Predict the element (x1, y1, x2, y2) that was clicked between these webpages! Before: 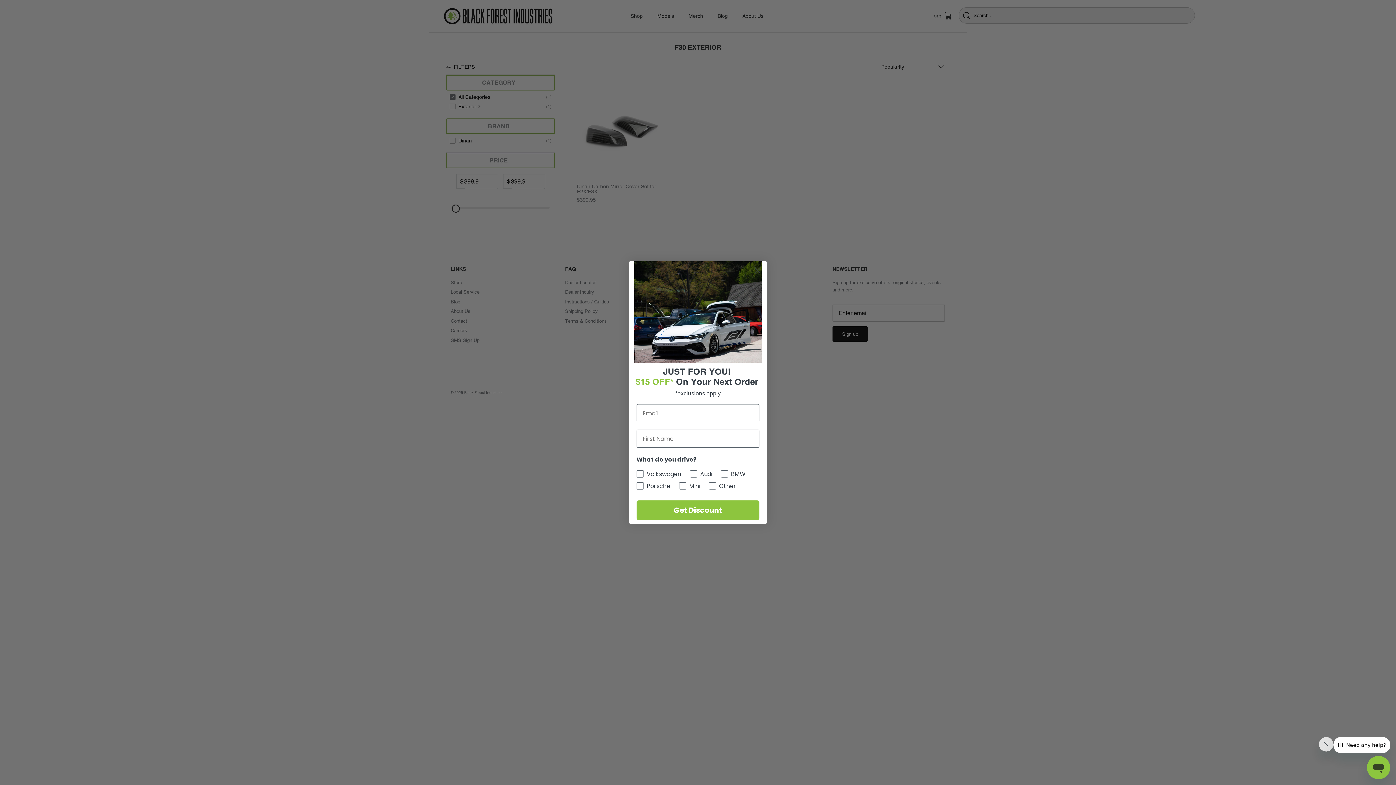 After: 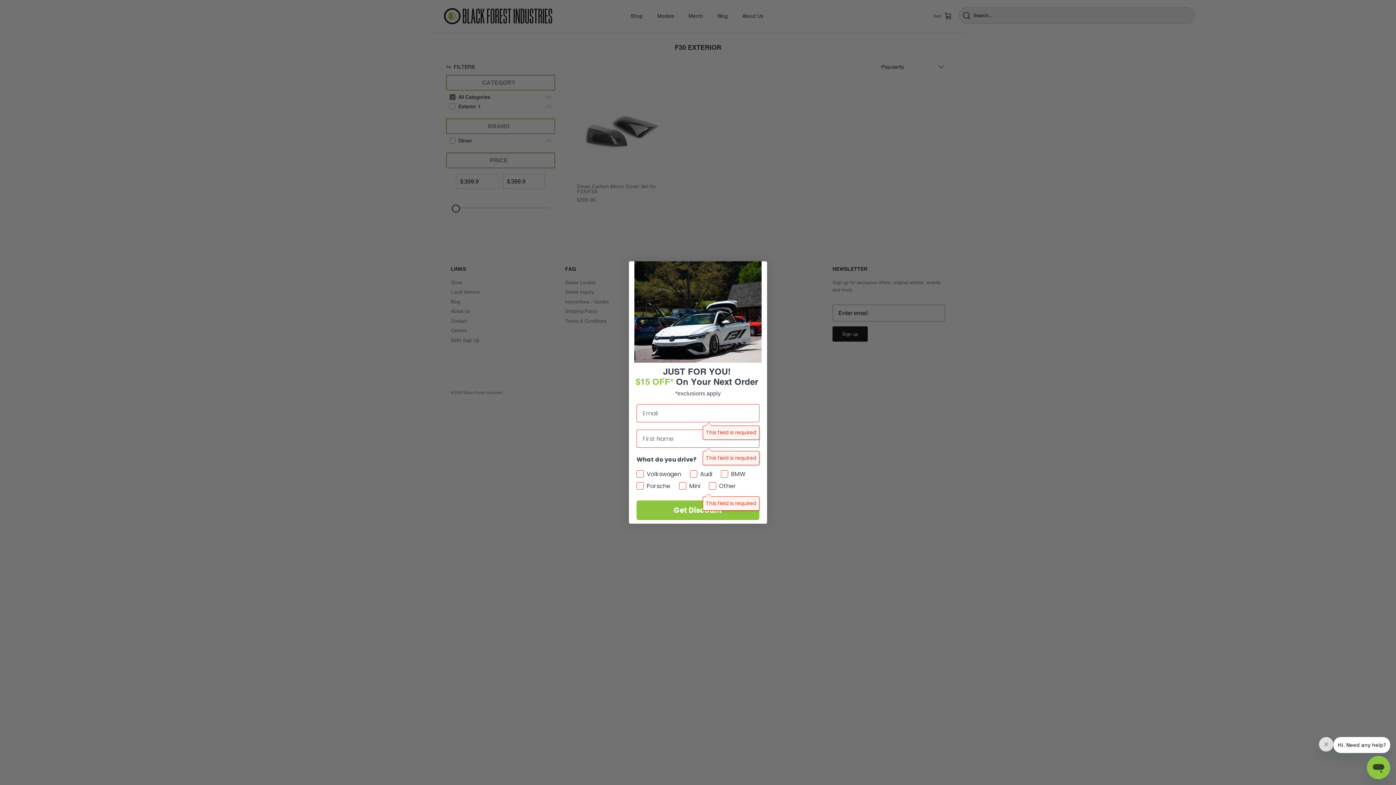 Action: bbox: (636, 500, 759, 520) label: Get Discount